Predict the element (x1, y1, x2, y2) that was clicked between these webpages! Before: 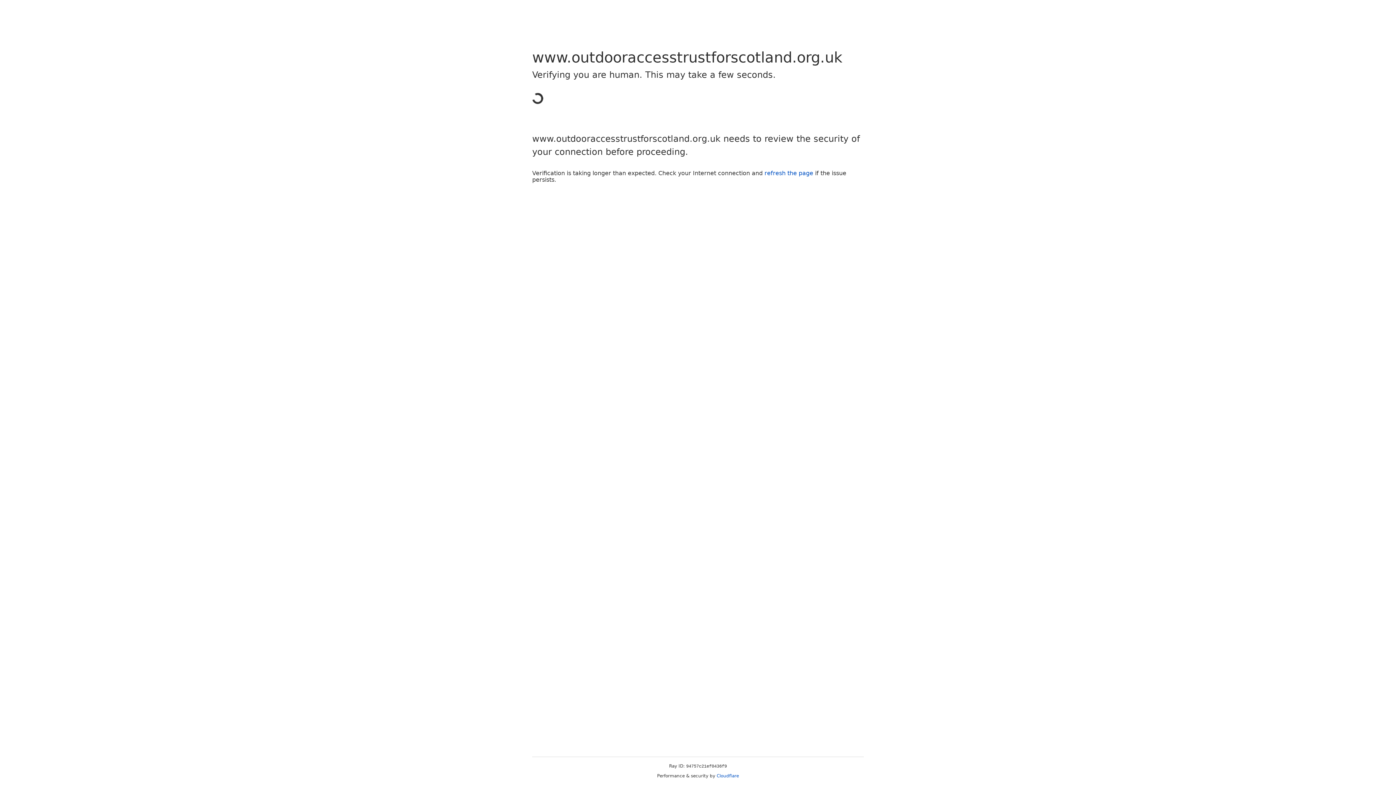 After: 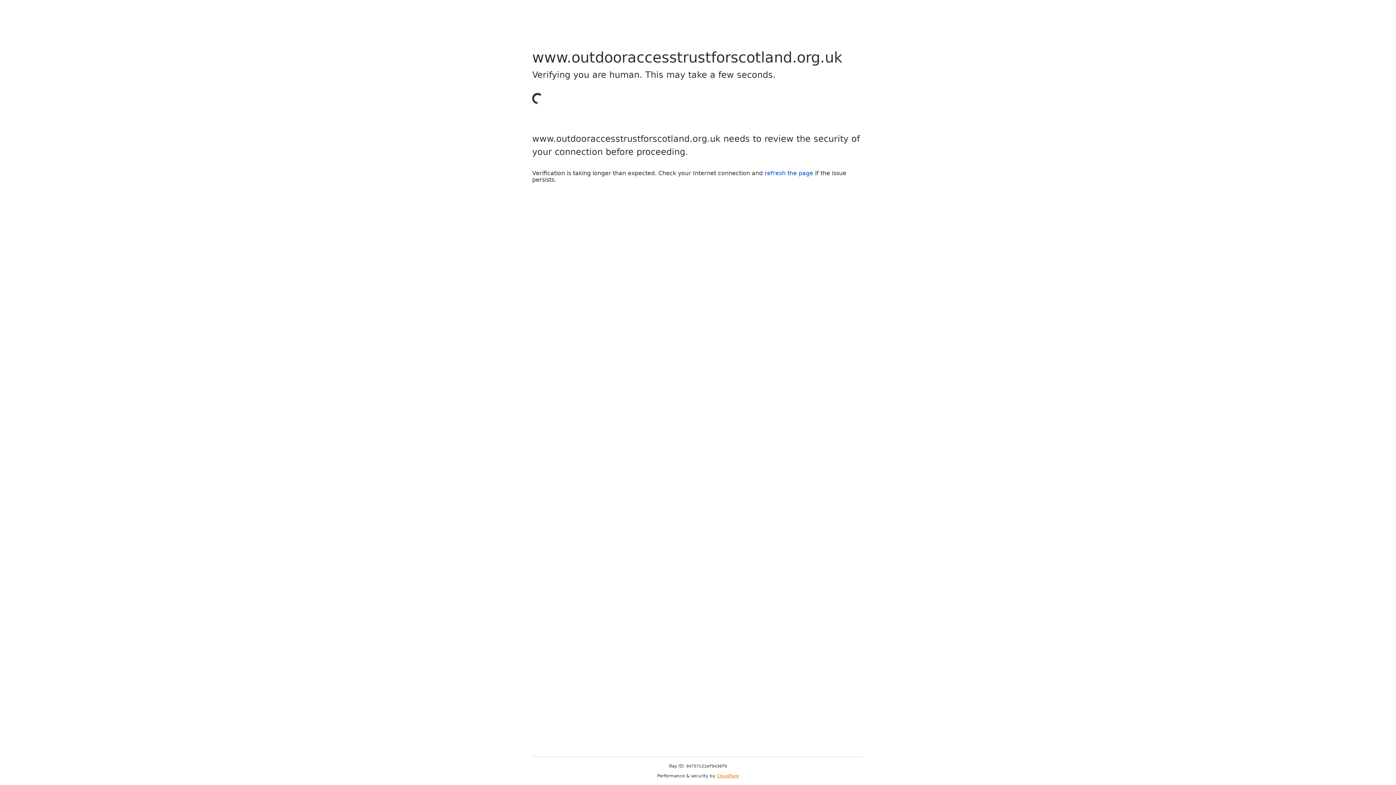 Action: label: Cloudflare bbox: (716, 773, 739, 778)